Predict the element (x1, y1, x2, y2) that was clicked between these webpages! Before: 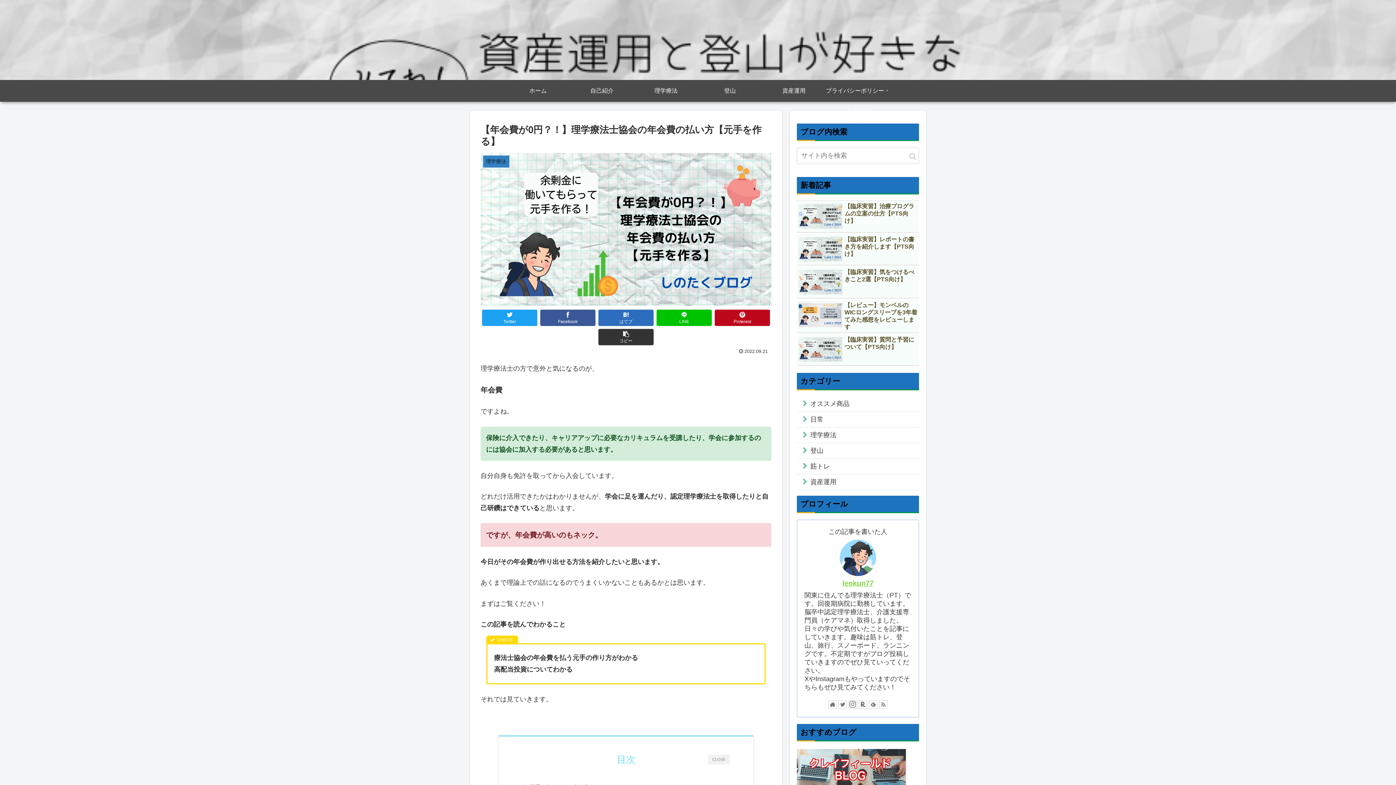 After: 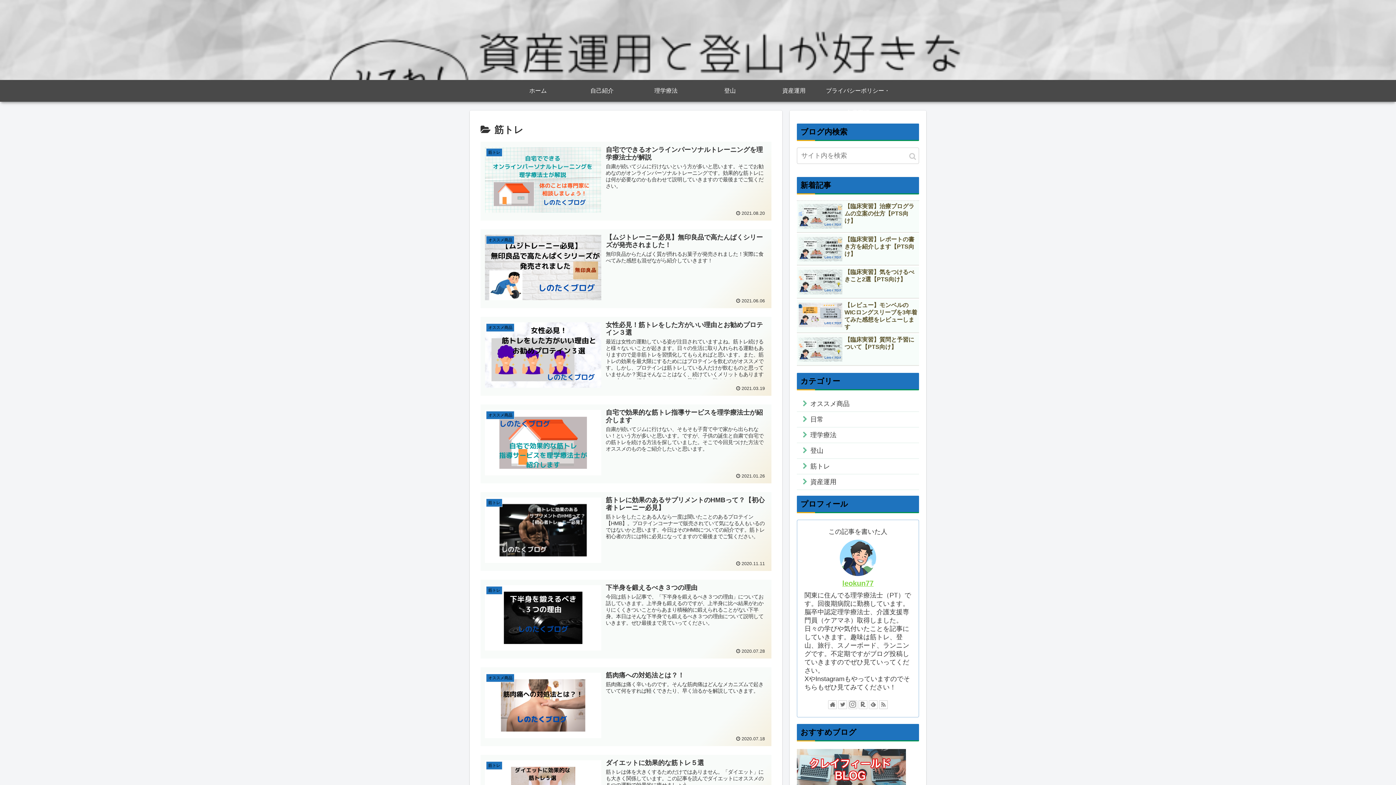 Action: bbox: (797, 458, 919, 474) label: 筋トレ